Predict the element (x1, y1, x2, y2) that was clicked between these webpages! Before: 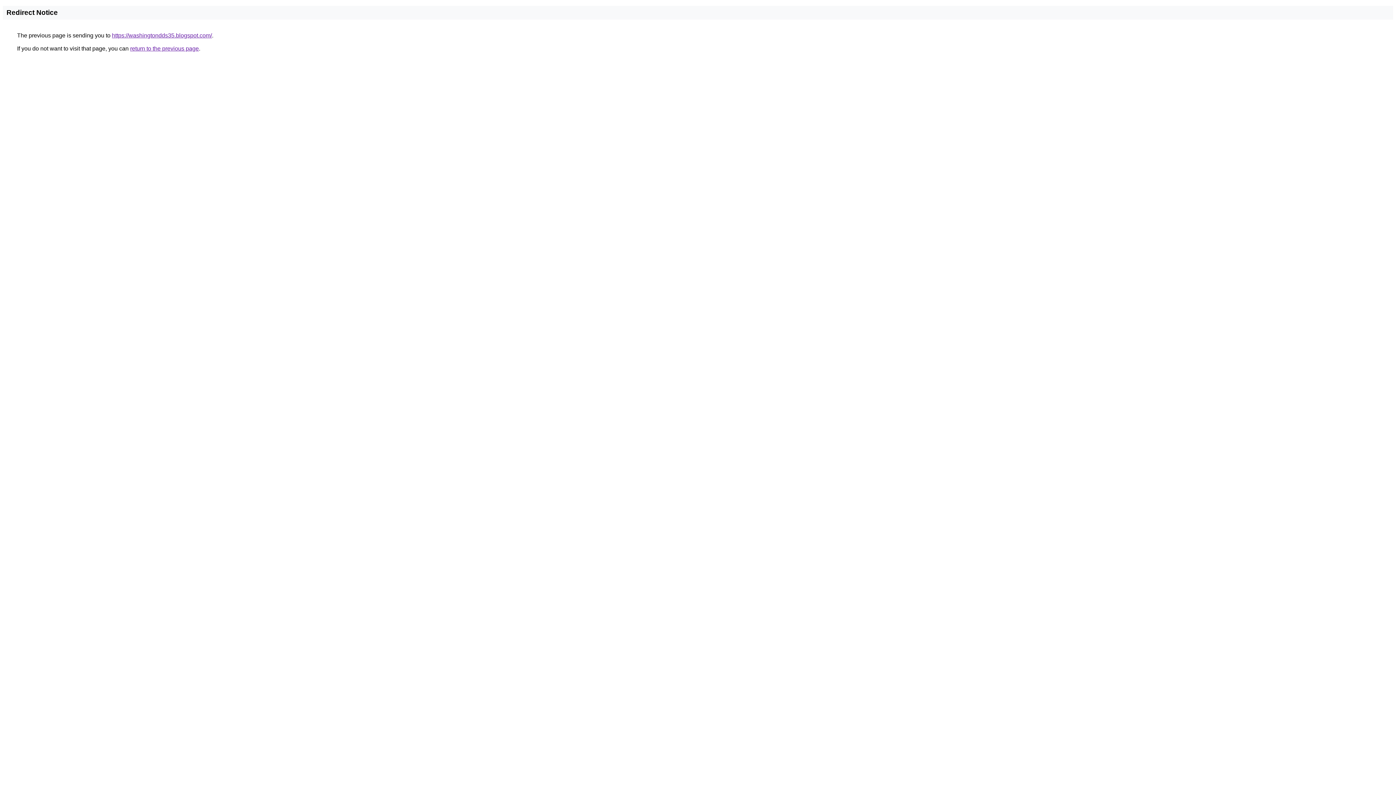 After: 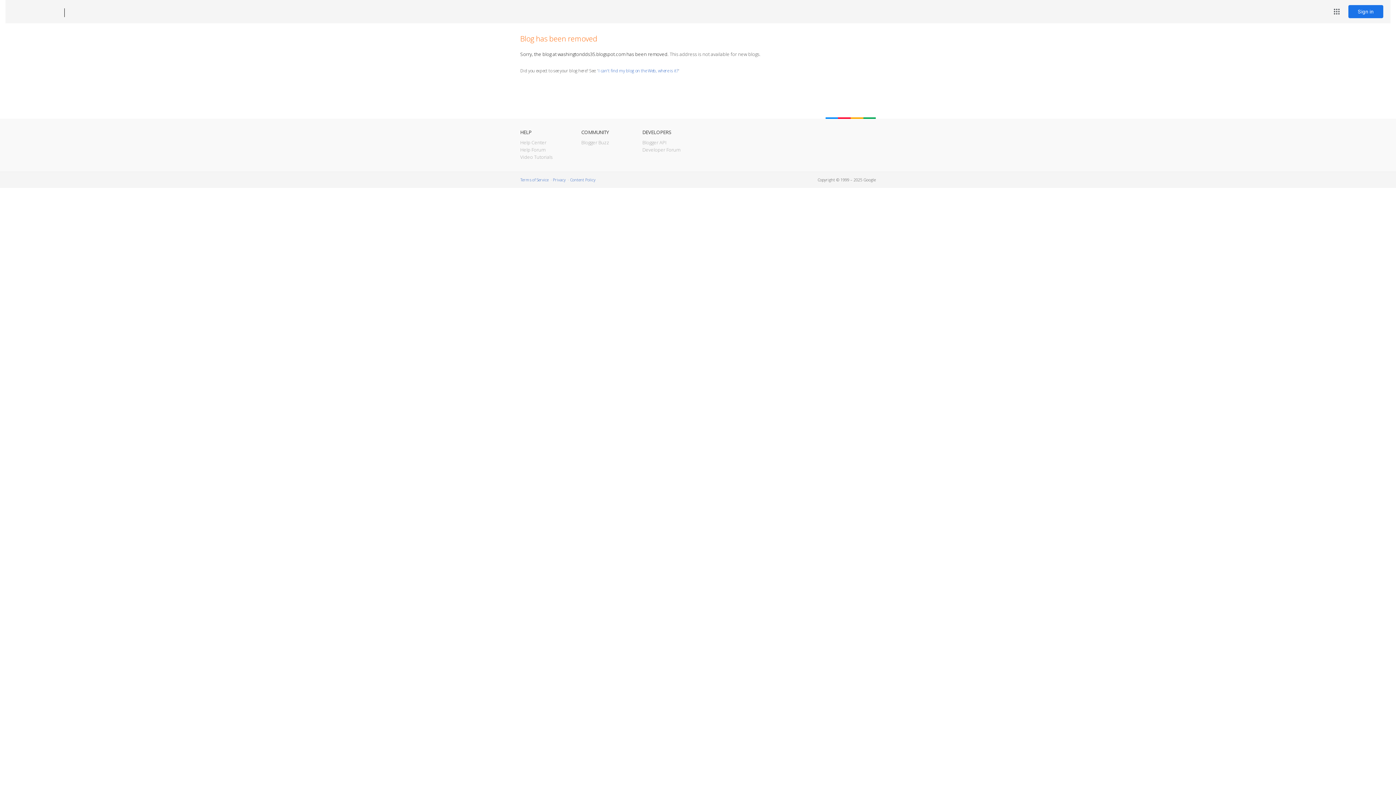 Action: label: https://washingtondds35.blogspot.com/ bbox: (112, 32, 212, 38)